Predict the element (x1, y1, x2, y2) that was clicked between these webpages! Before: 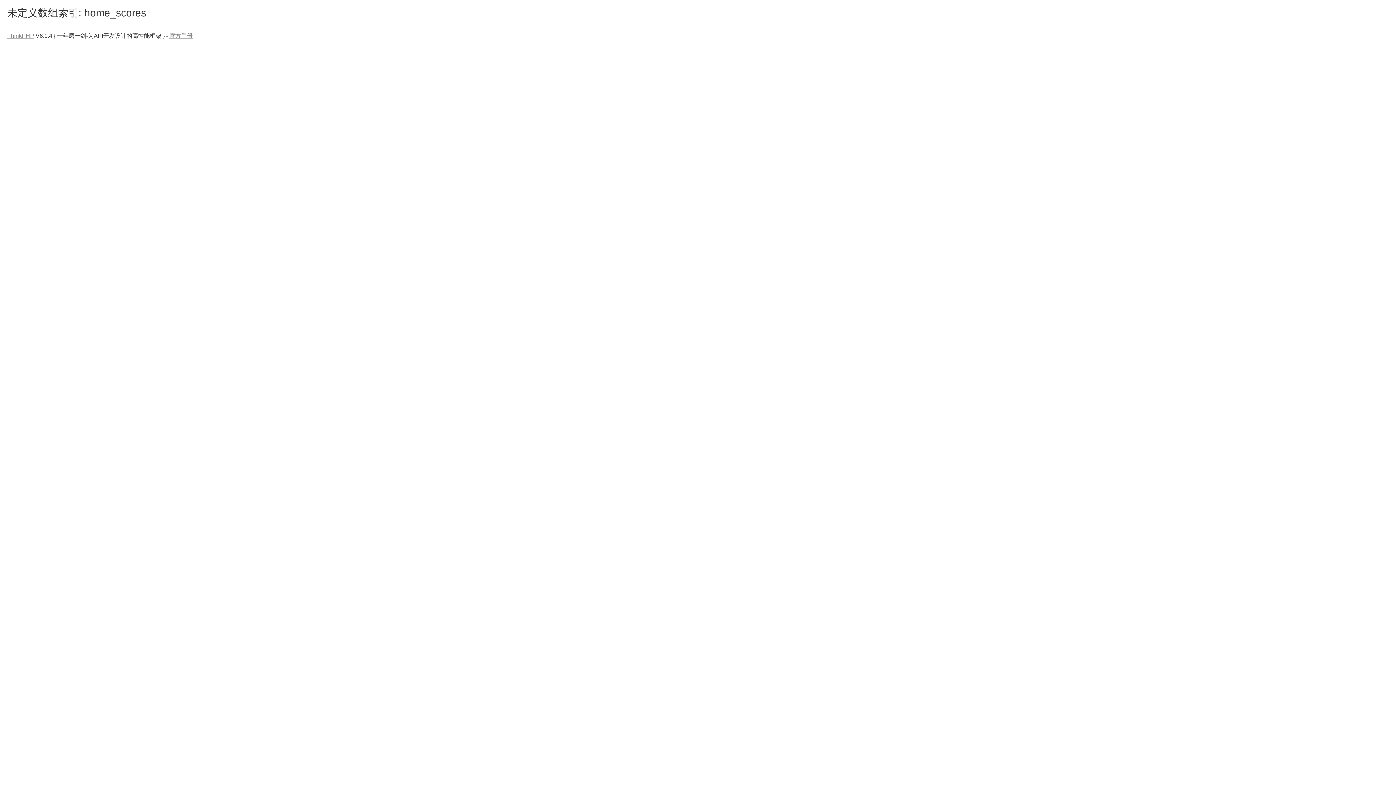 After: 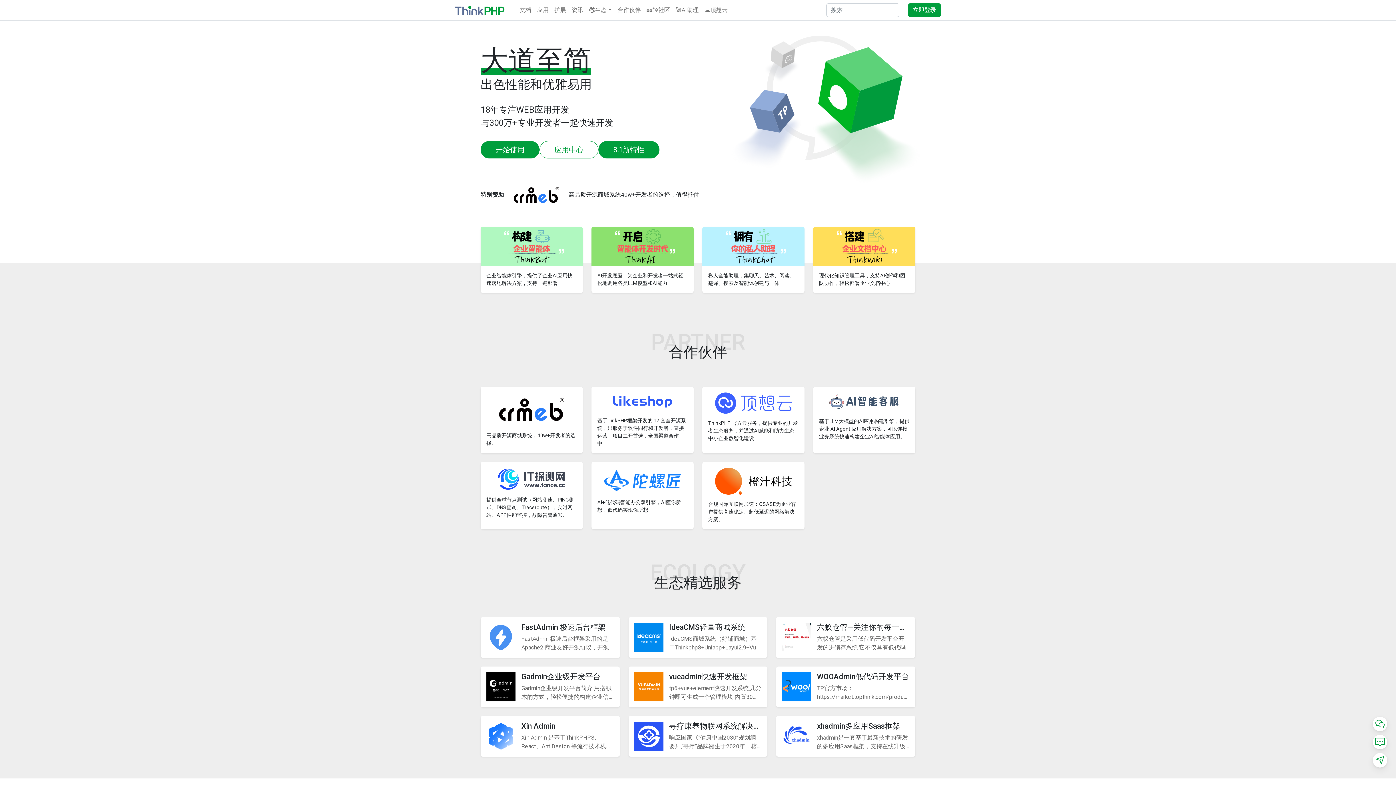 Action: bbox: (7, 32, 34, 38) label: ThinkPHP